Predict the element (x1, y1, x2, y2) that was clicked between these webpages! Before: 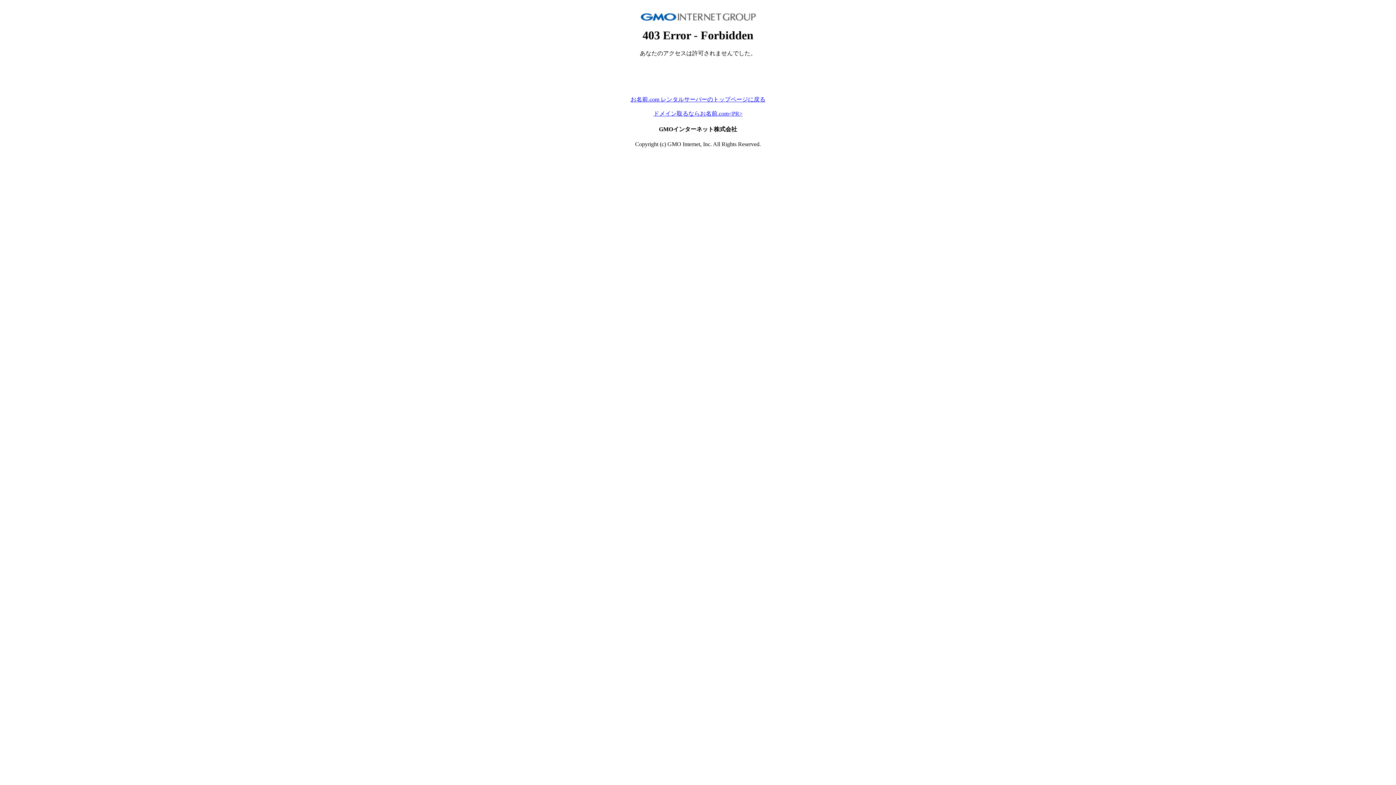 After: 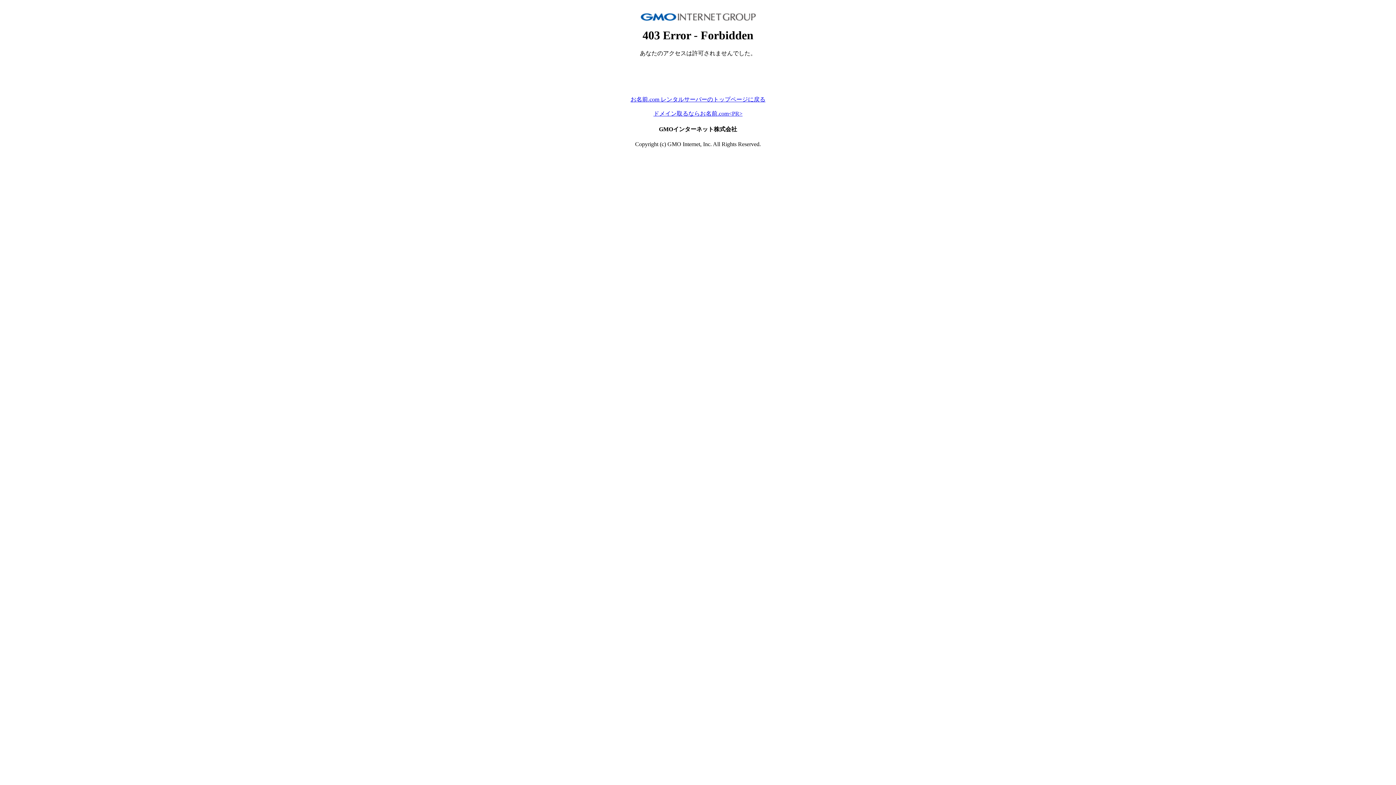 Action: label: ドメイン取るならお名前.com<PR> bbox: (653, 110, 742, 116)